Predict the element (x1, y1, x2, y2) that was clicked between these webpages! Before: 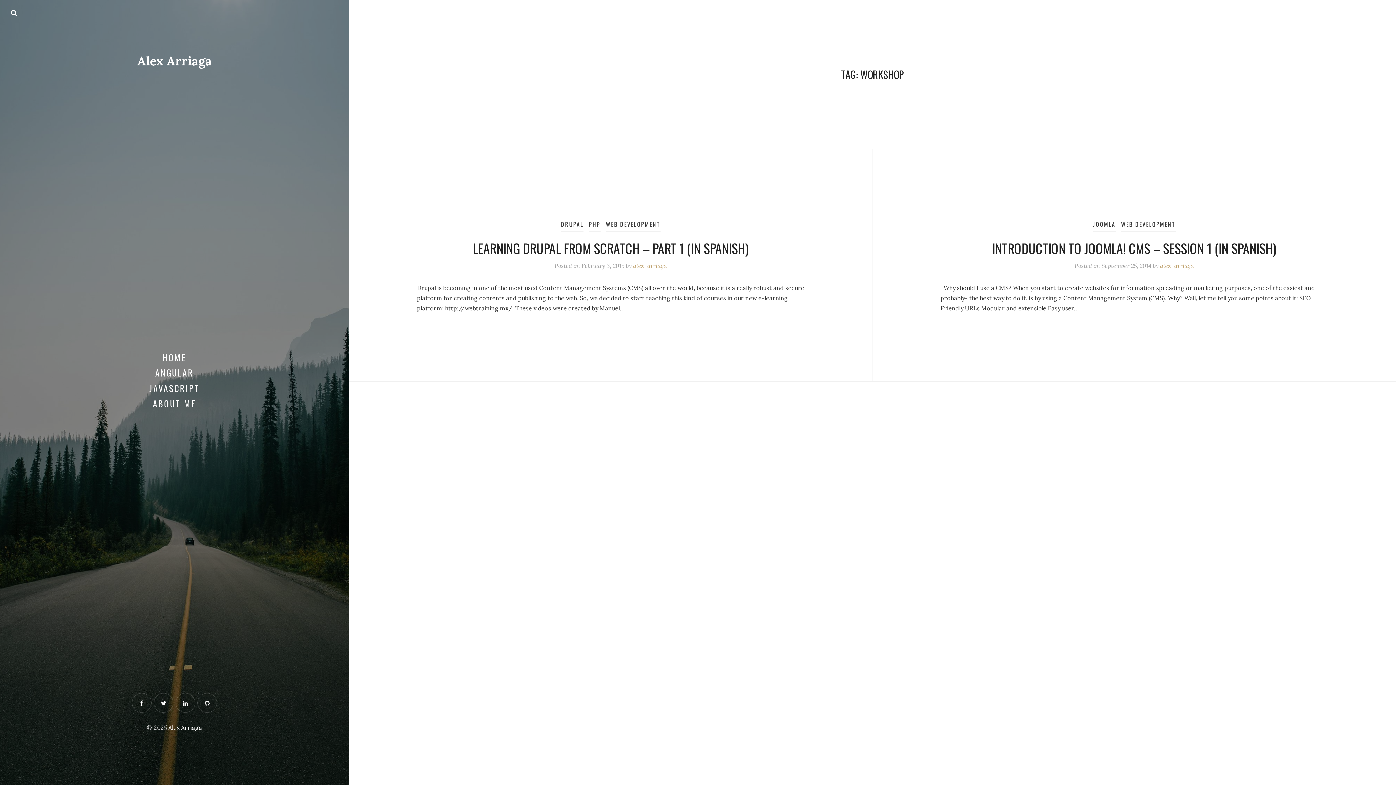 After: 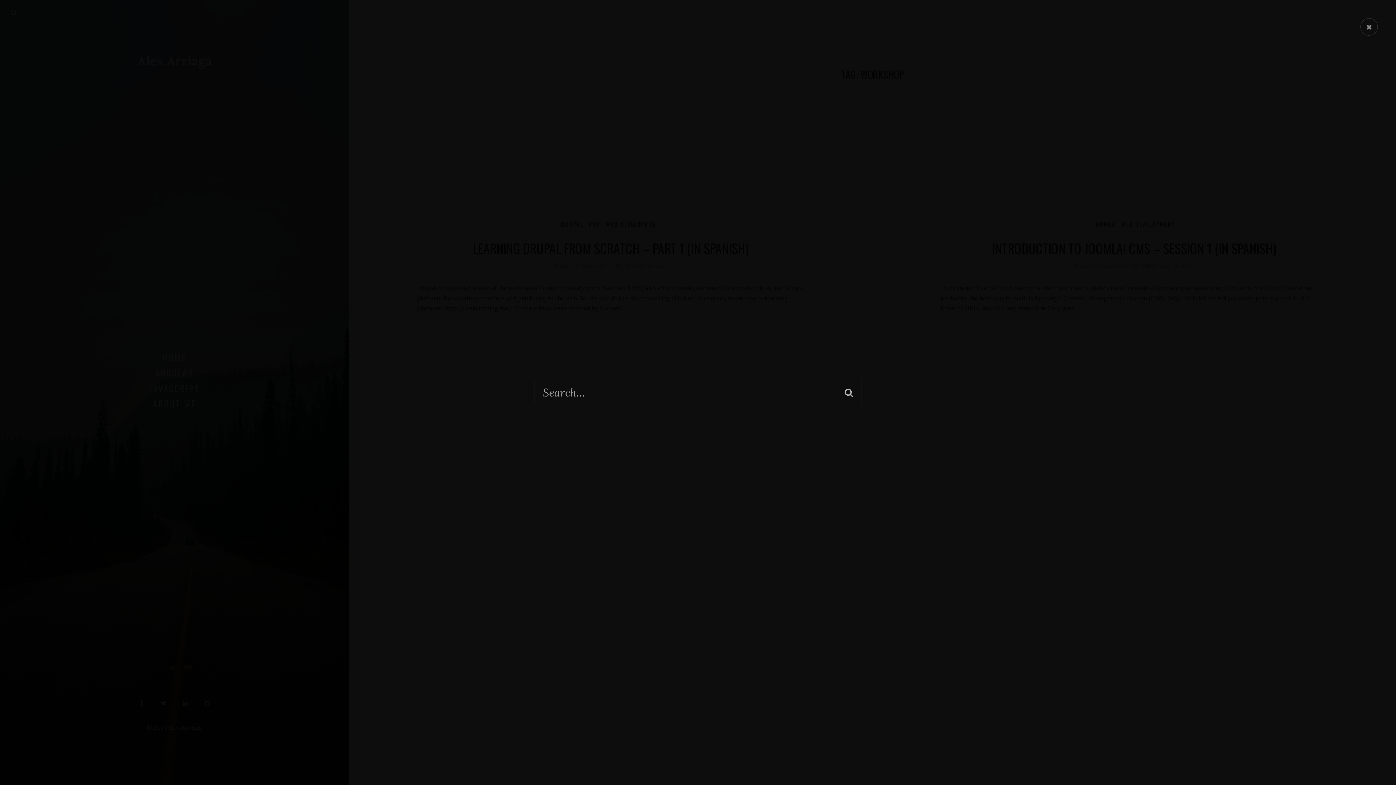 Action: bbox: (10, 7, 17, 18)